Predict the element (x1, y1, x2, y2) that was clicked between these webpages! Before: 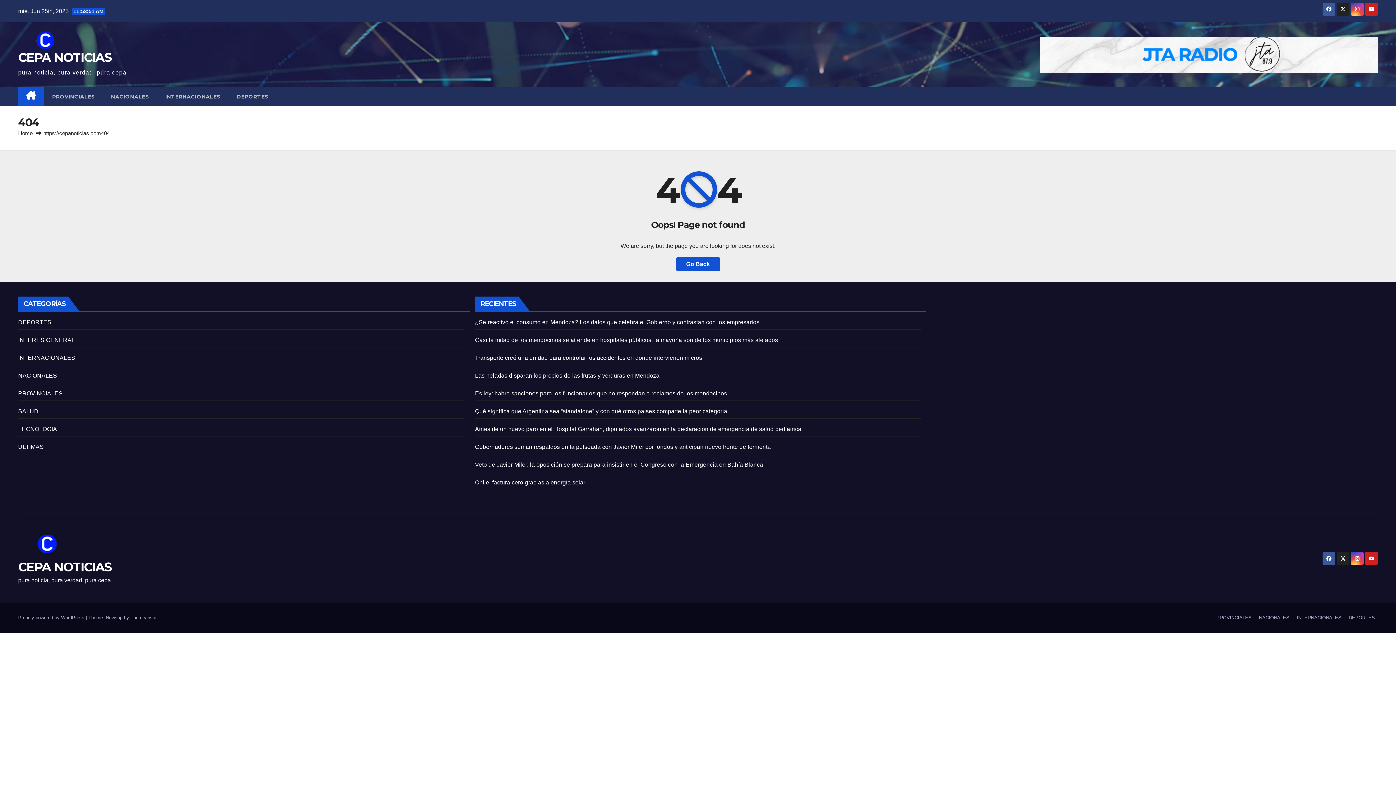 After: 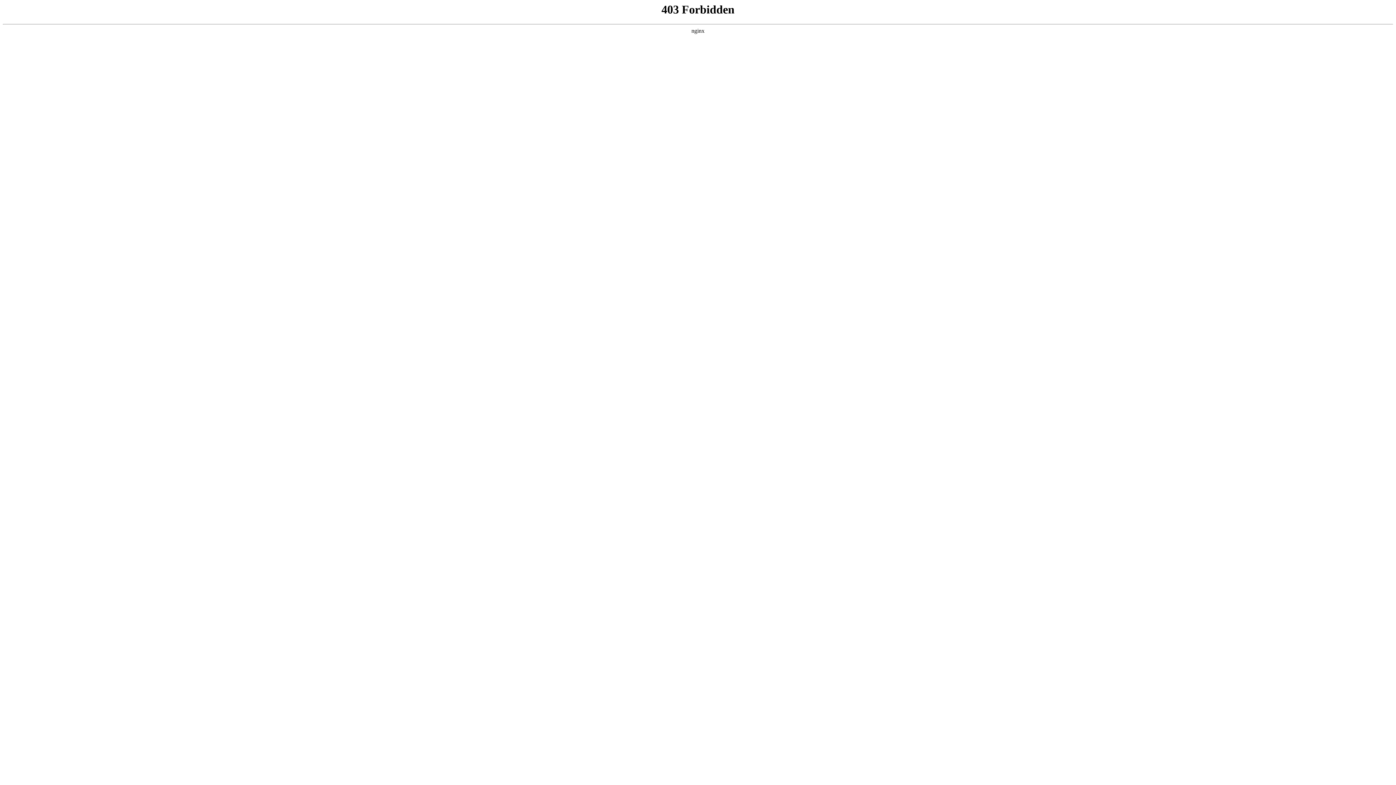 Action: bbox: (18, 615, 85, 620) label: Proudly powered by WordPress 